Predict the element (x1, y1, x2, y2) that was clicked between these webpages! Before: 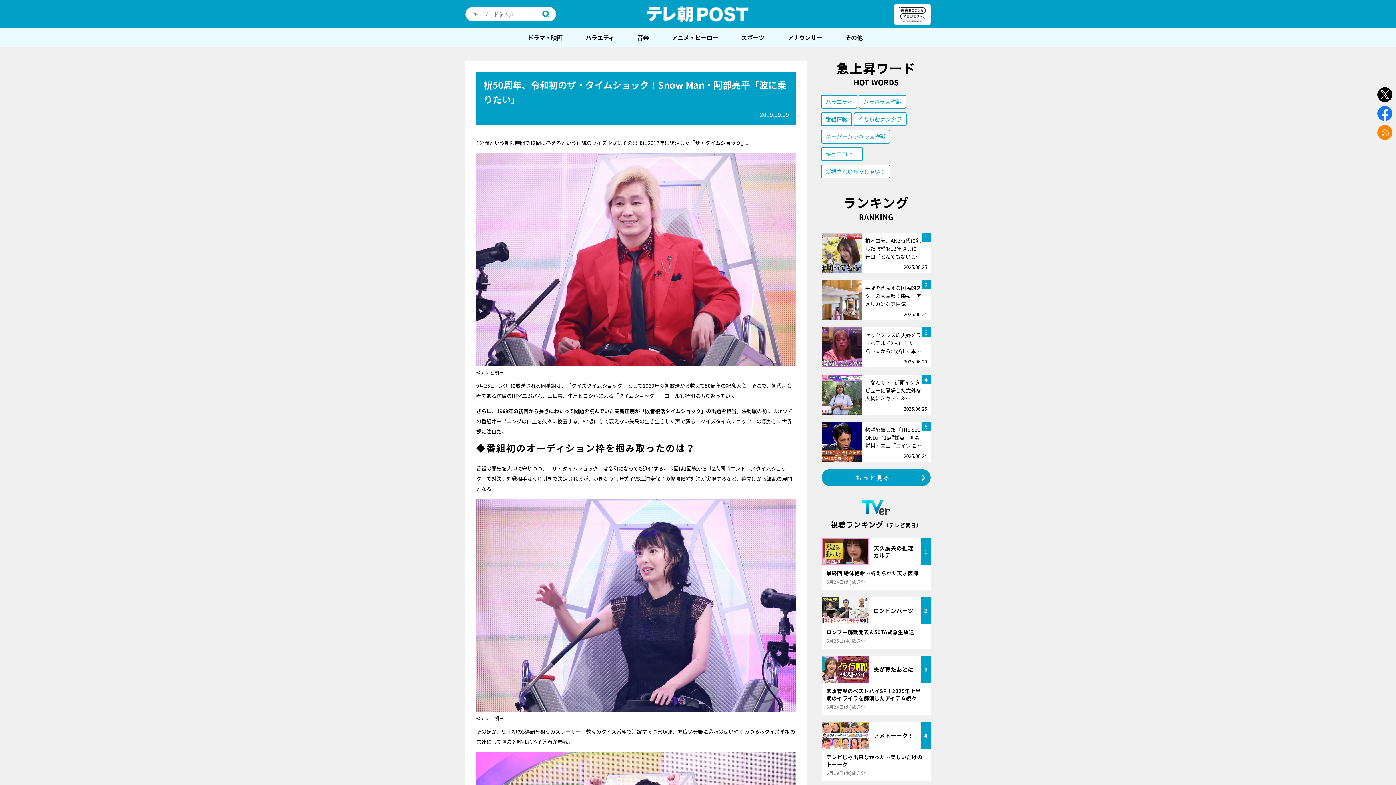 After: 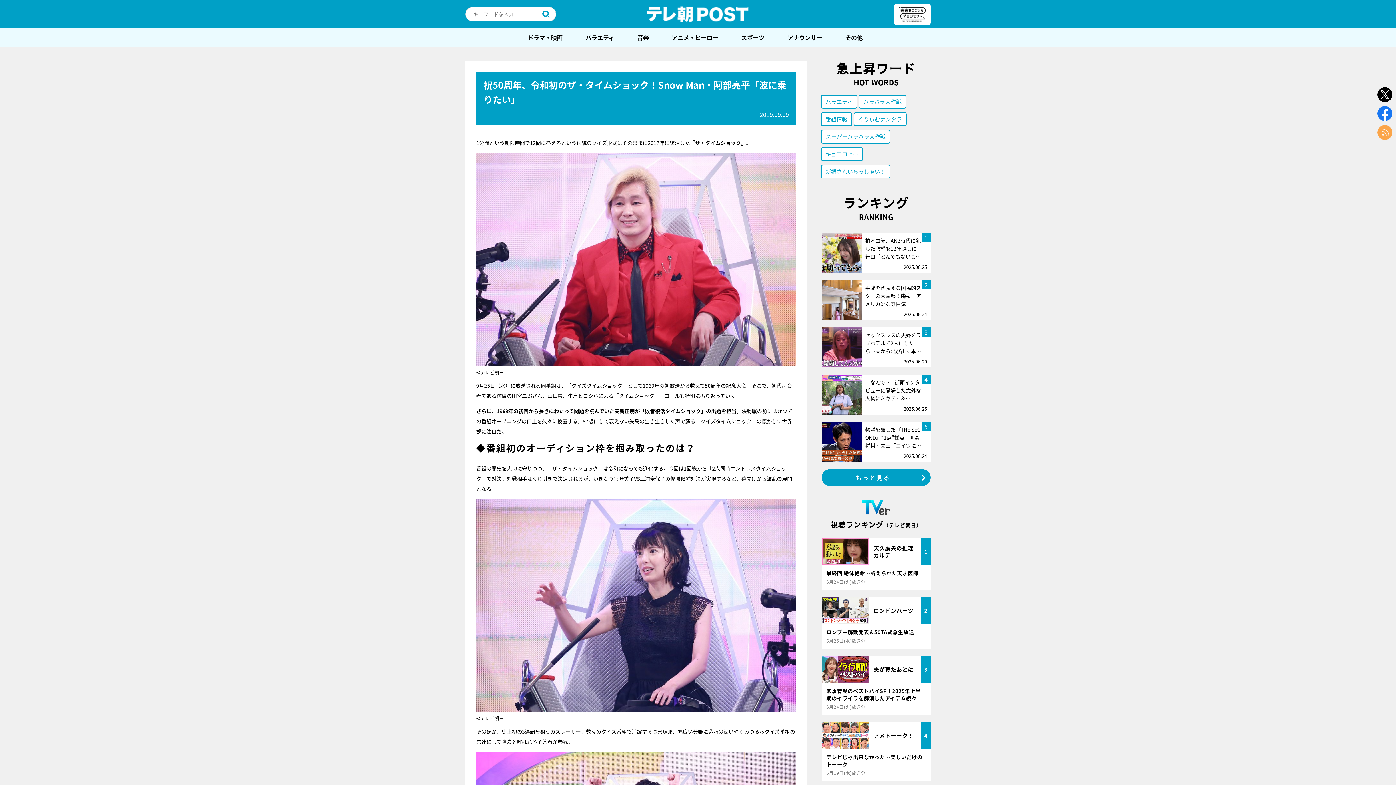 Action: bbox: (1377, 125, 1392, 140) label: rss